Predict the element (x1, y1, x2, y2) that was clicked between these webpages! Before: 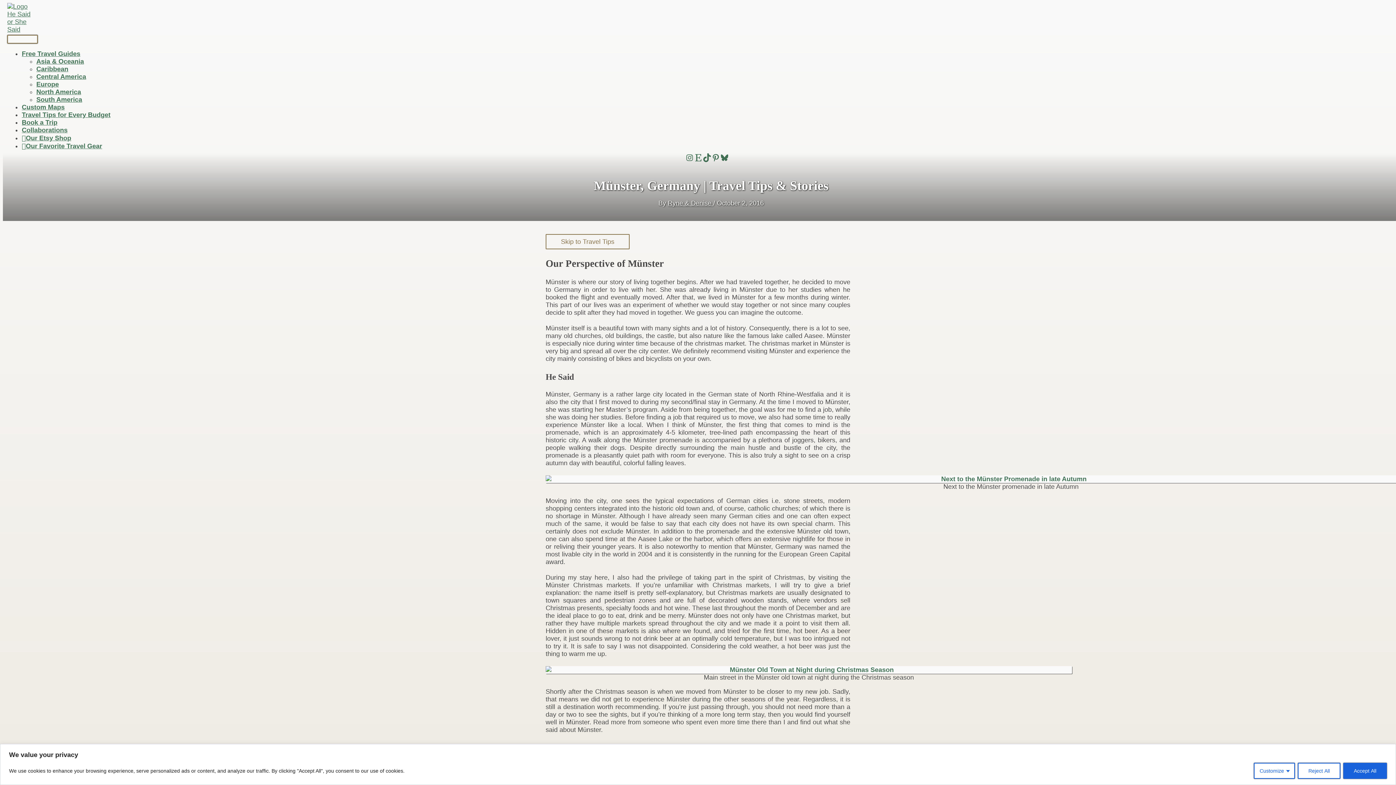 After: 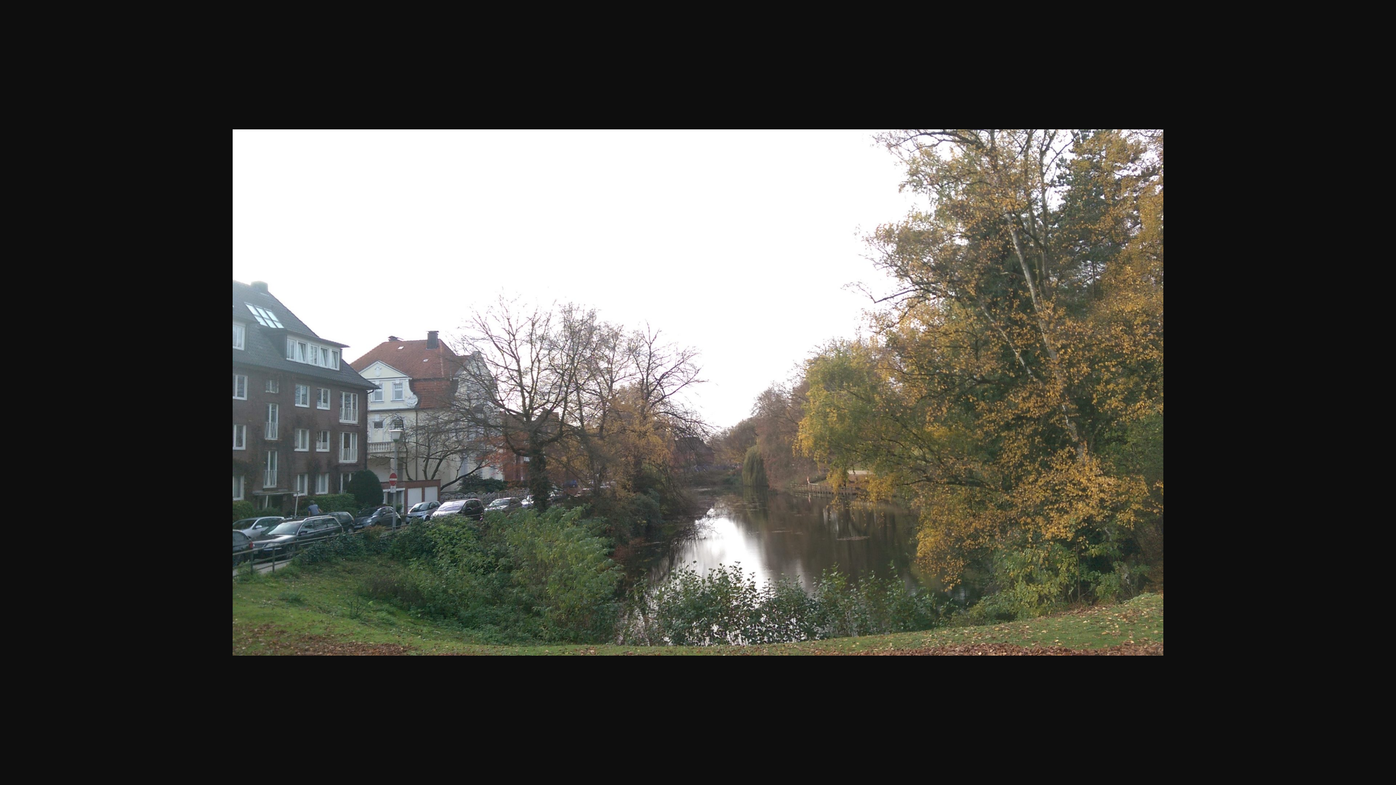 Action: bbox: (545, 475, 1476, 483)